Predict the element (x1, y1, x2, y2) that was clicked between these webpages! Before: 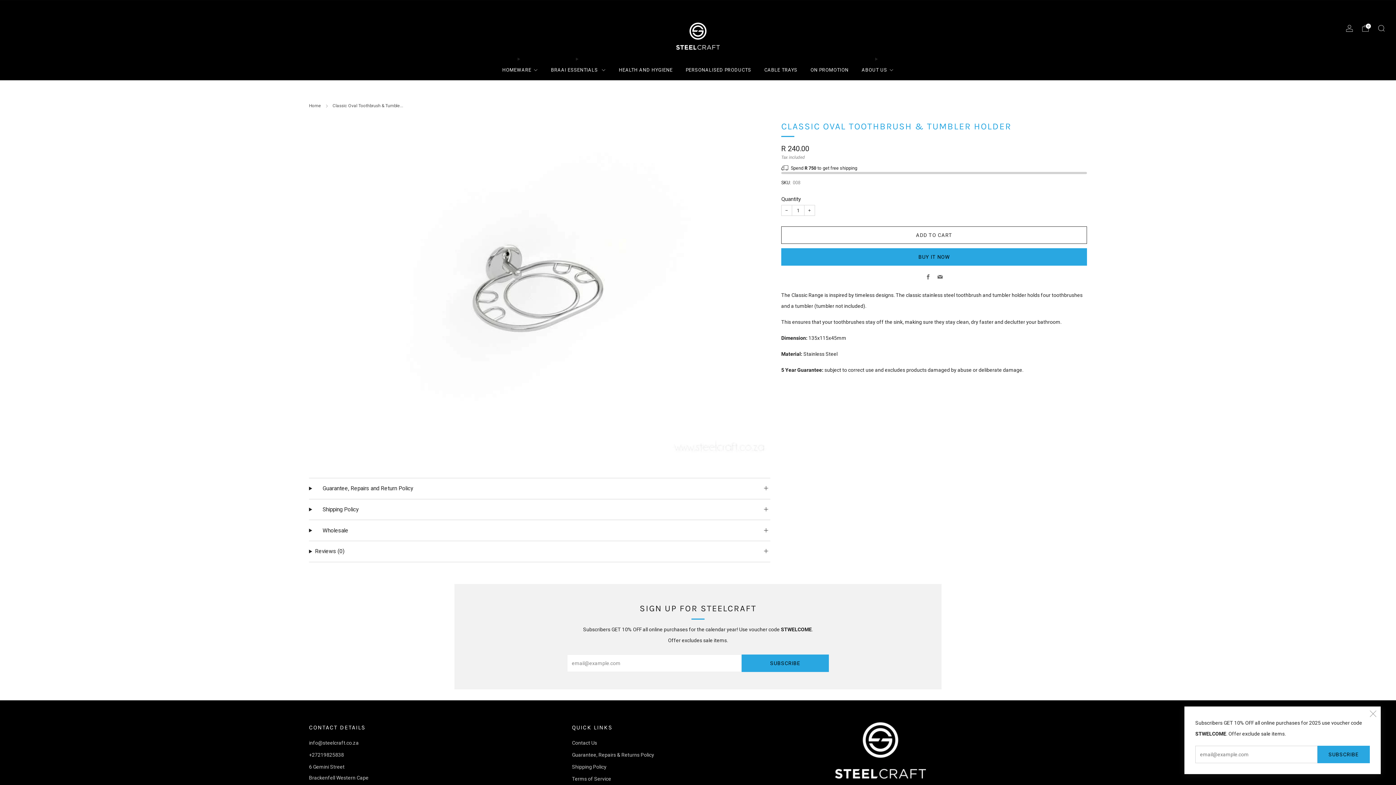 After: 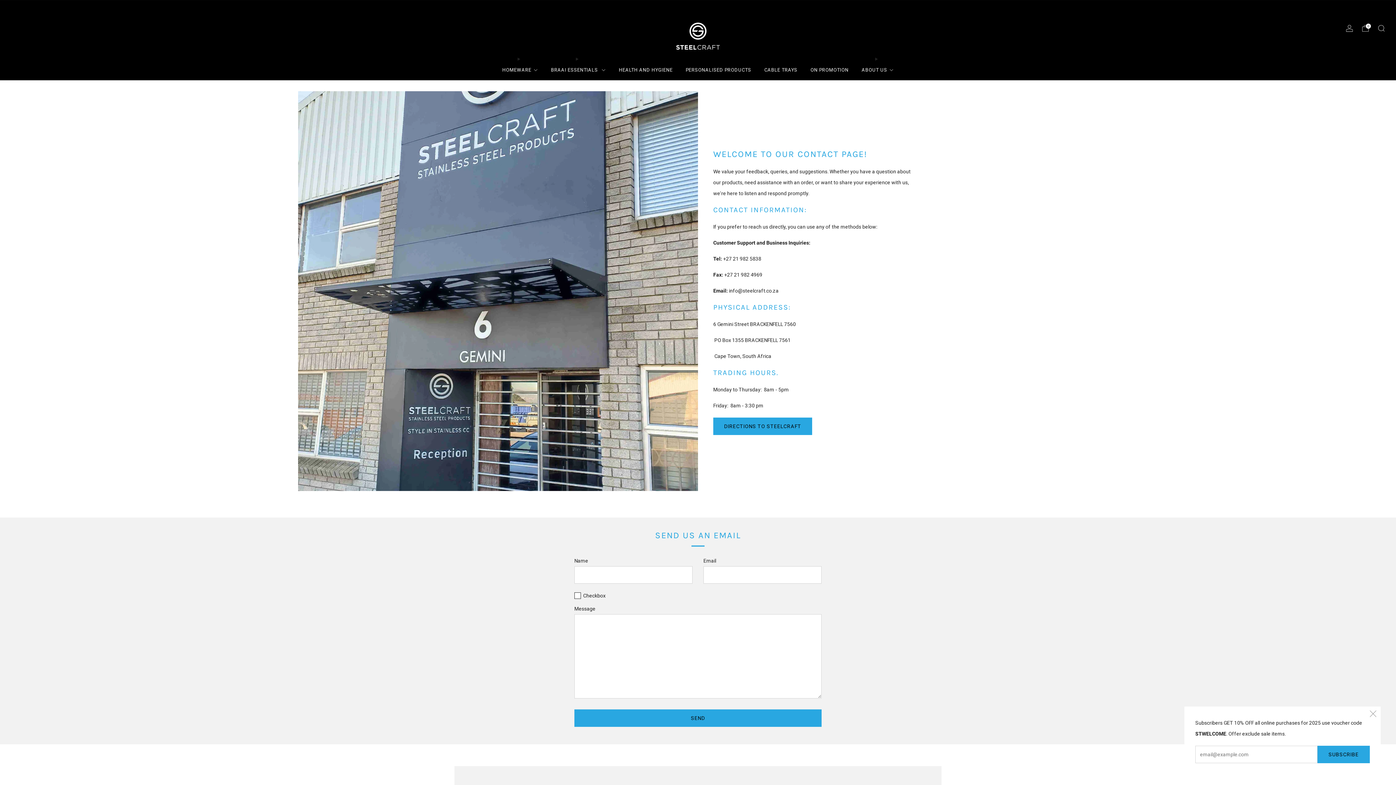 Action: bbox: (572, 740, 597, 746) label: Contact Us